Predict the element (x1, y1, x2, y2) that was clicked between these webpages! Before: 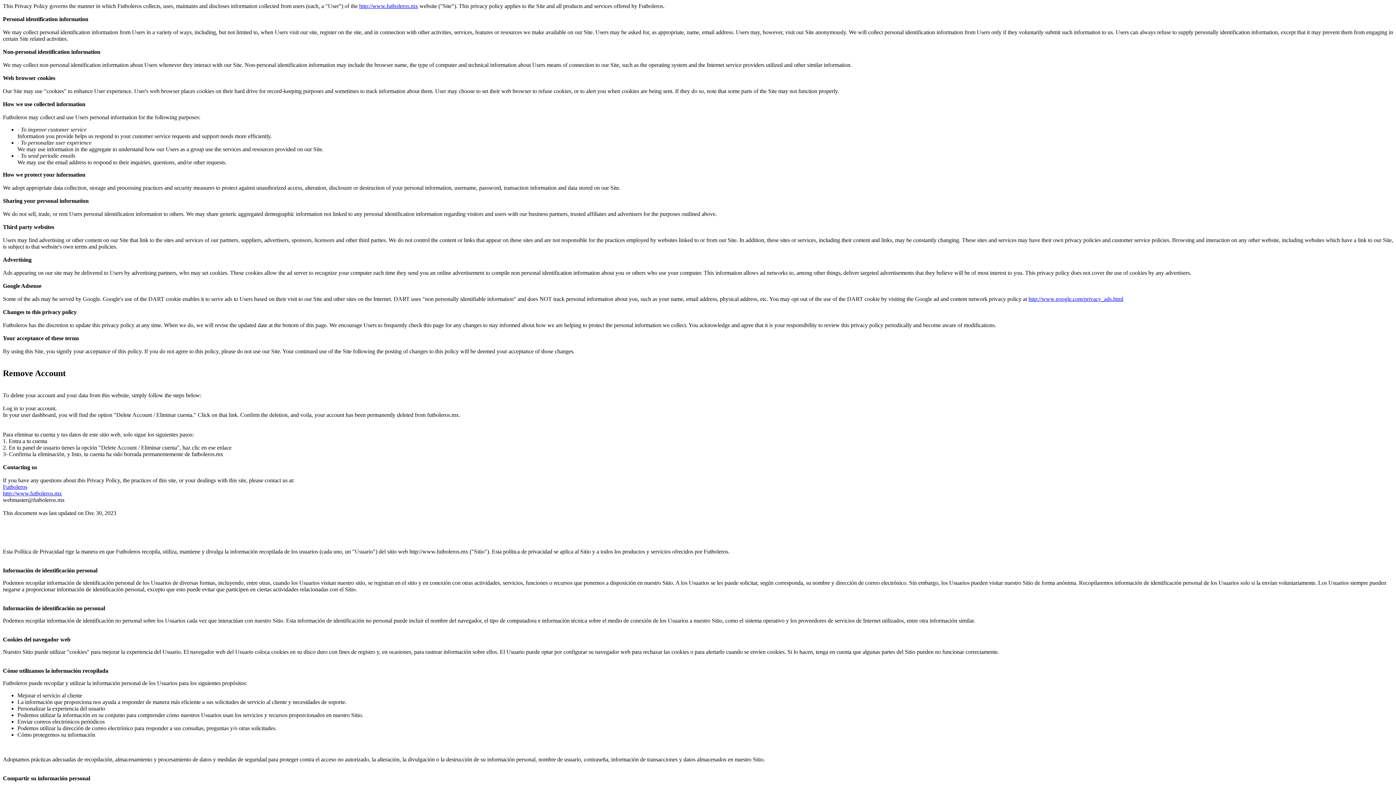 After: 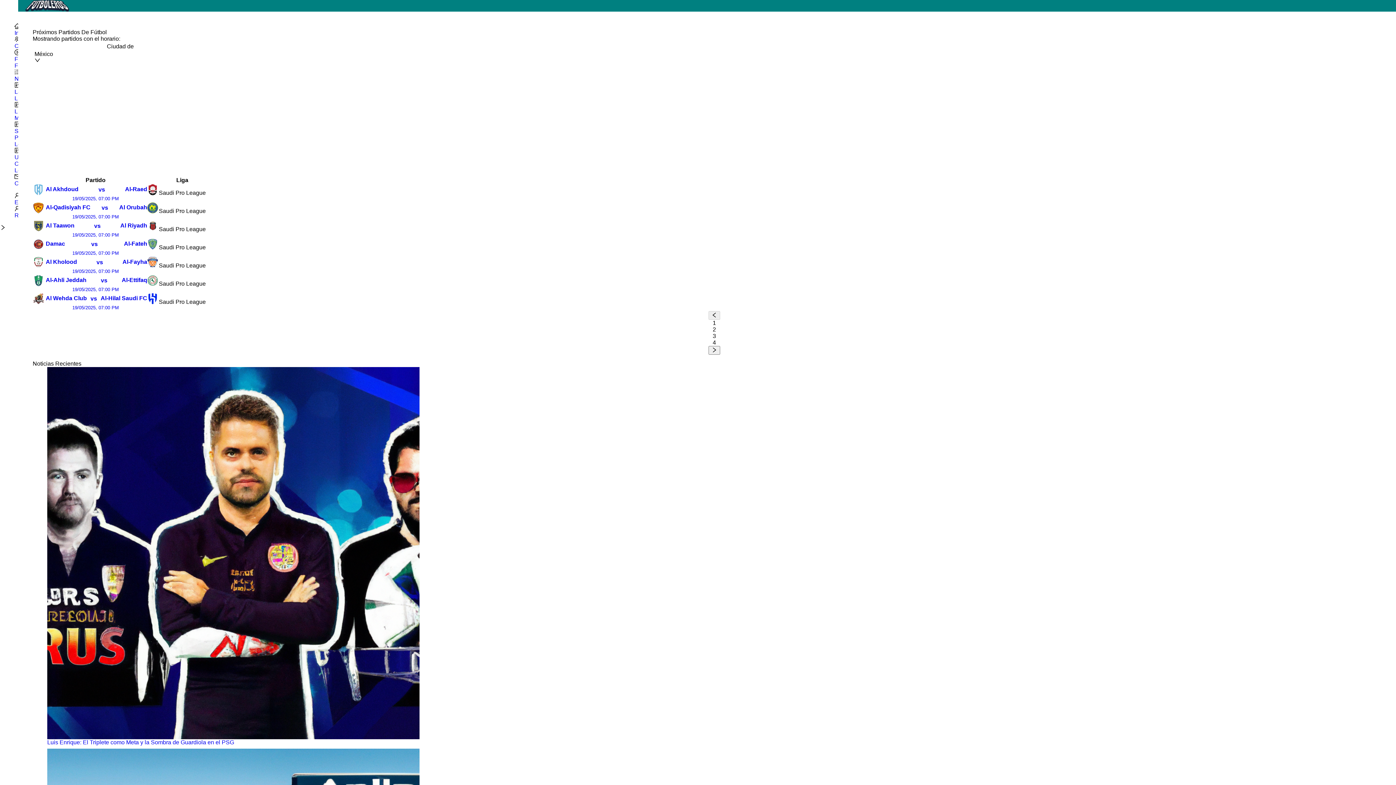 Action: label: Futboleros bbox: (2, 483, 27, 490)